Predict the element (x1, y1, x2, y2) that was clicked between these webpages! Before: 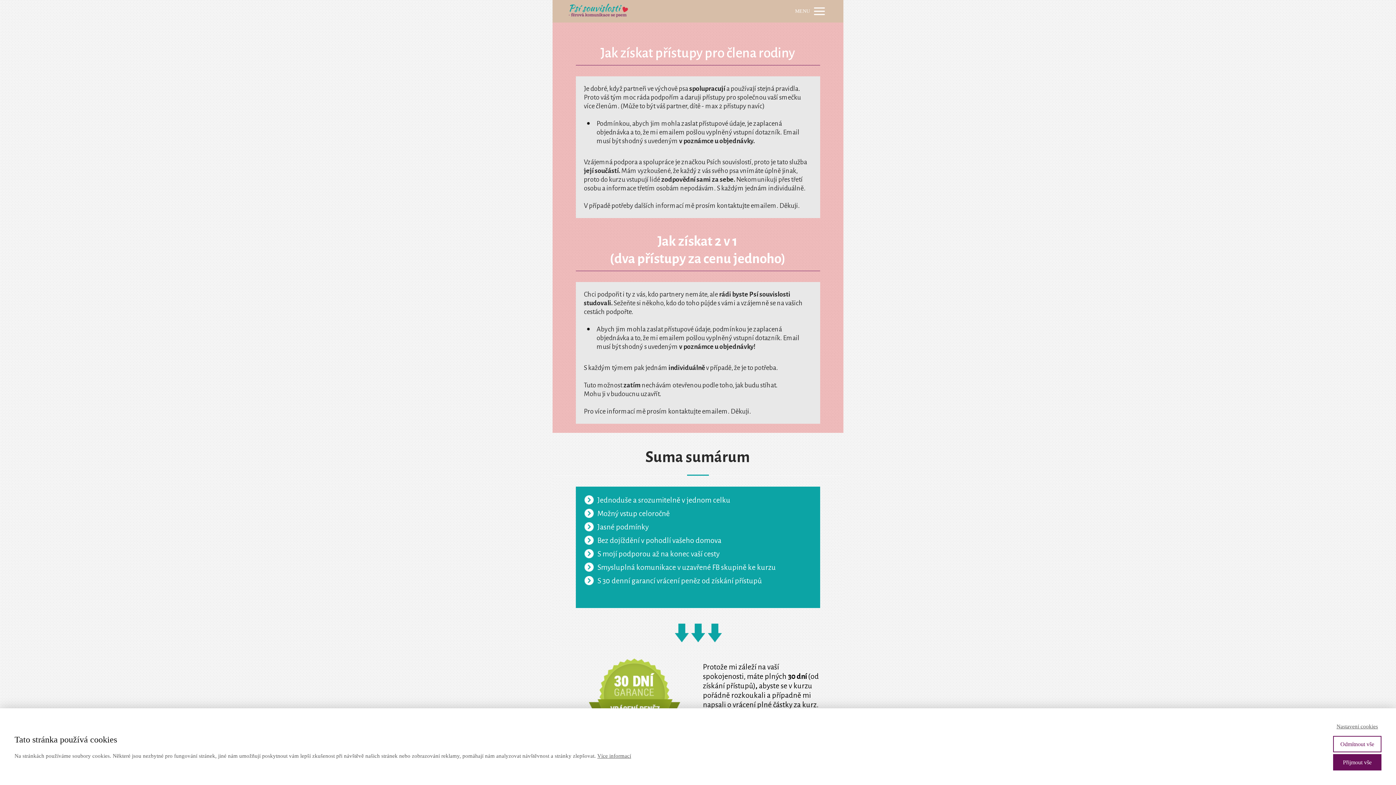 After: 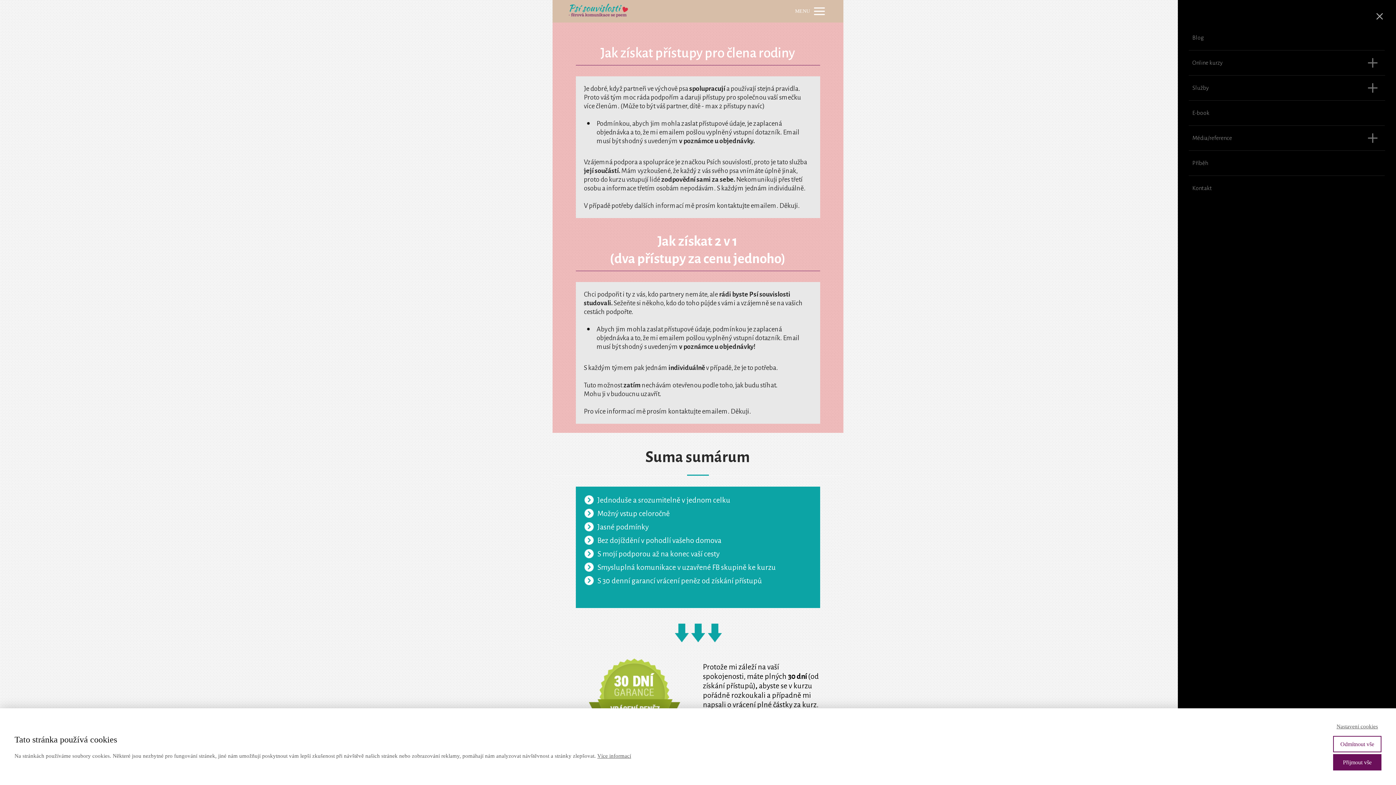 Action: bbox: (791, 1, 829, 20) label: MENU